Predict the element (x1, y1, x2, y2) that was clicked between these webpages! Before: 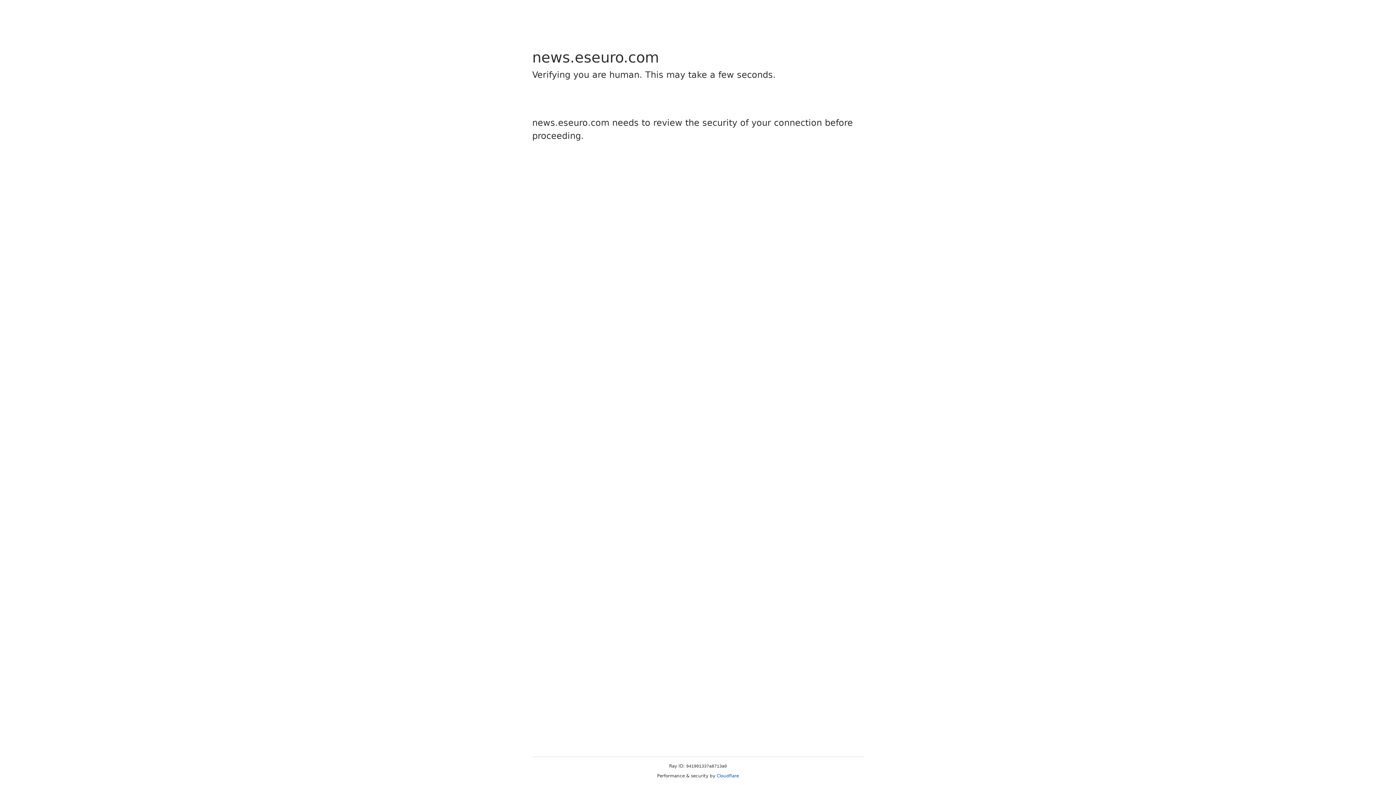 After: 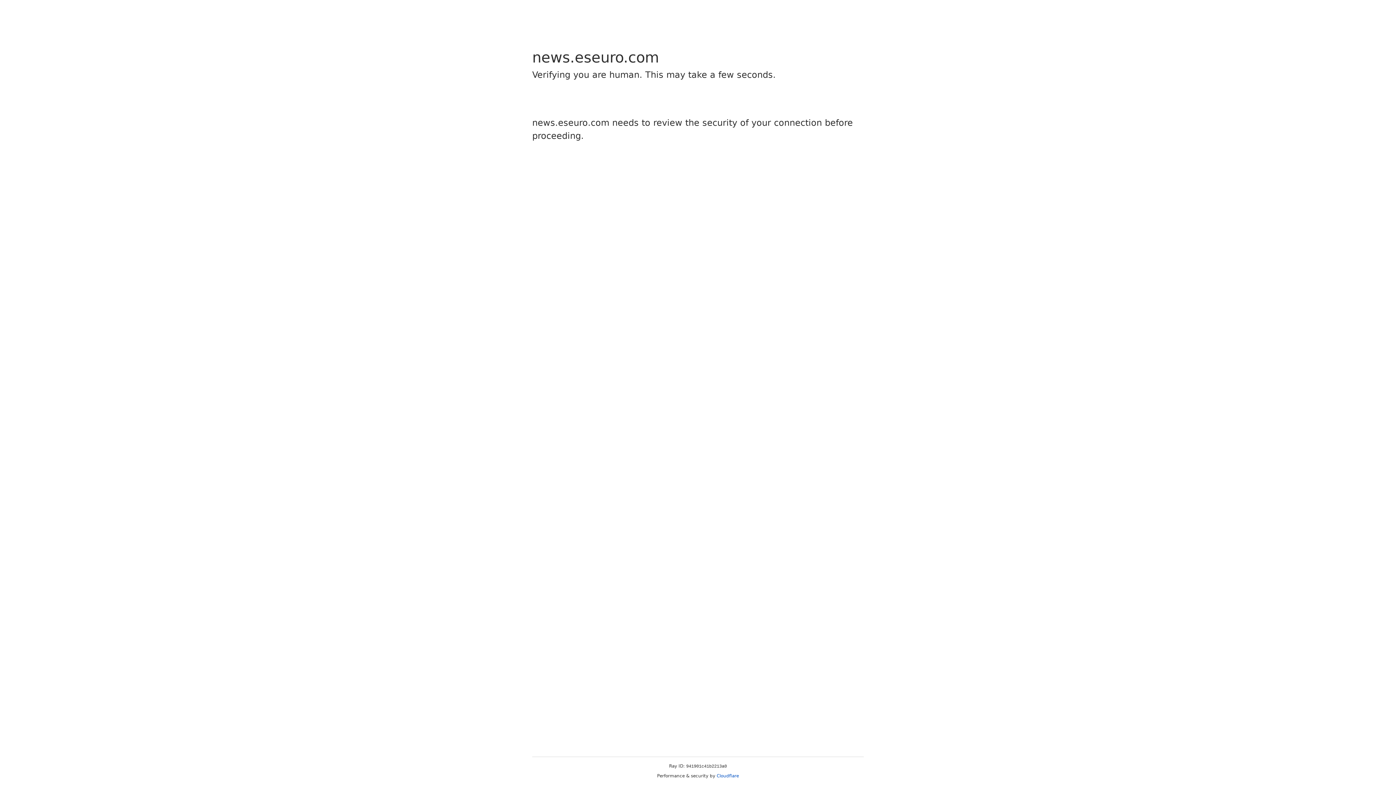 Action: bbox: (716, 773, 739, 778) label: Cloudflare